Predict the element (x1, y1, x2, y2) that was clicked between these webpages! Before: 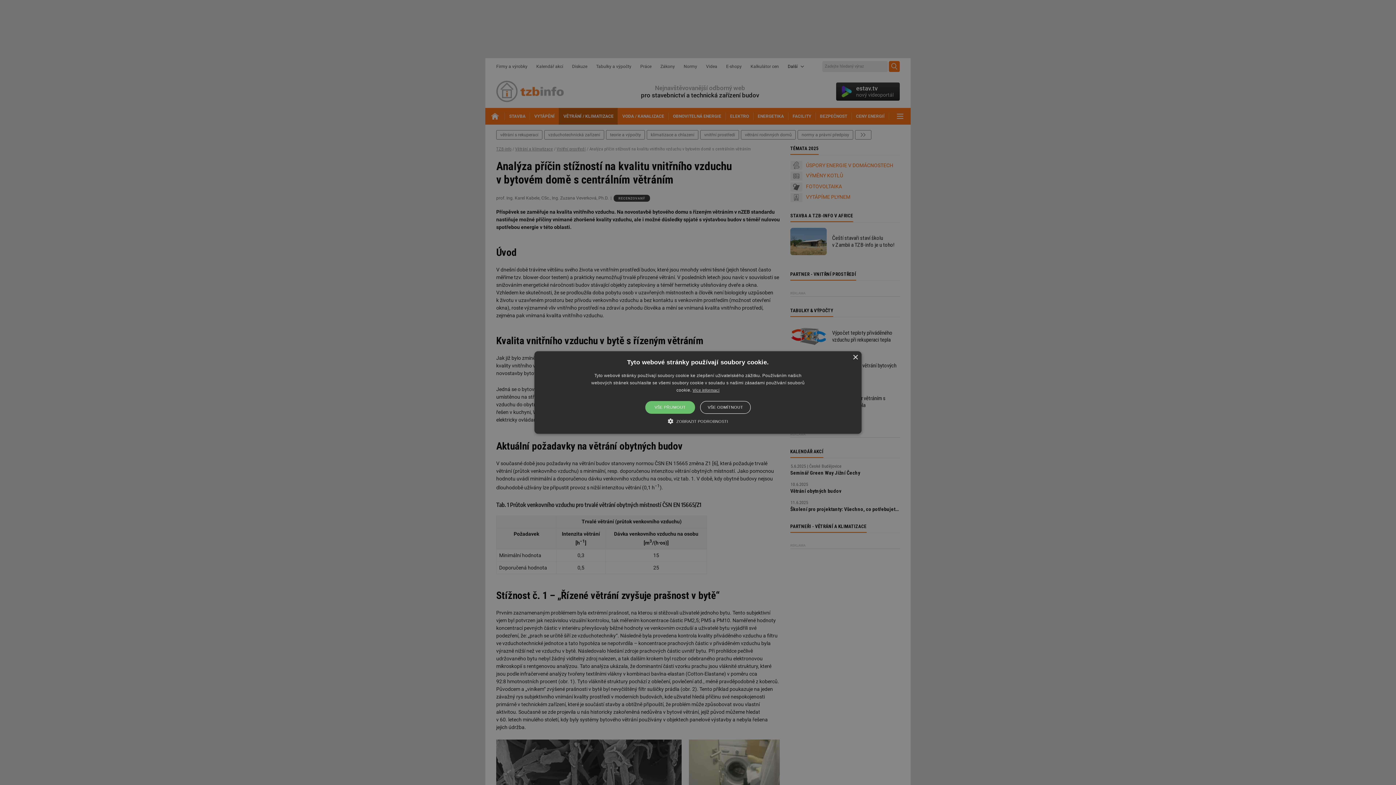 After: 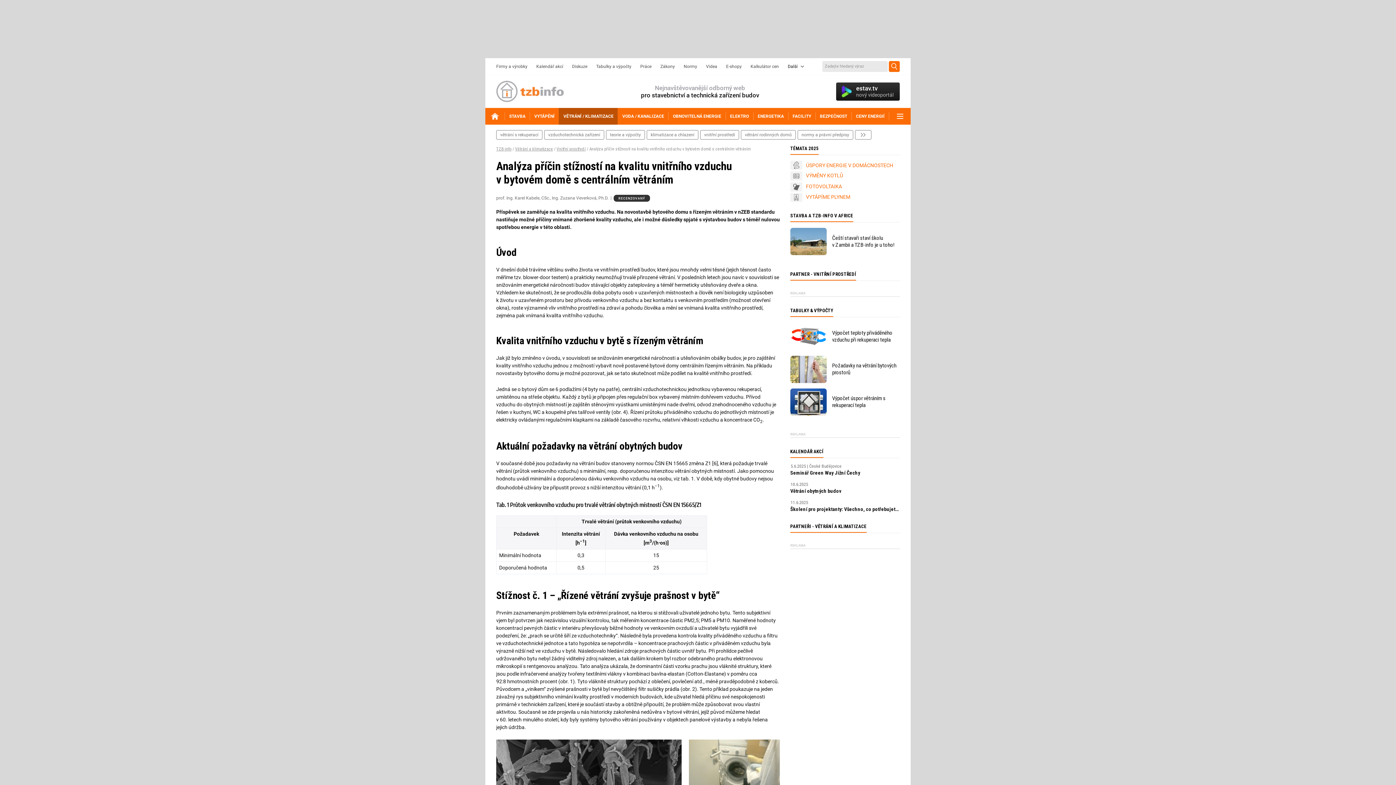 Action: bbox: (645, 401, 695, 414) label: VŠE PŘIJMOUT